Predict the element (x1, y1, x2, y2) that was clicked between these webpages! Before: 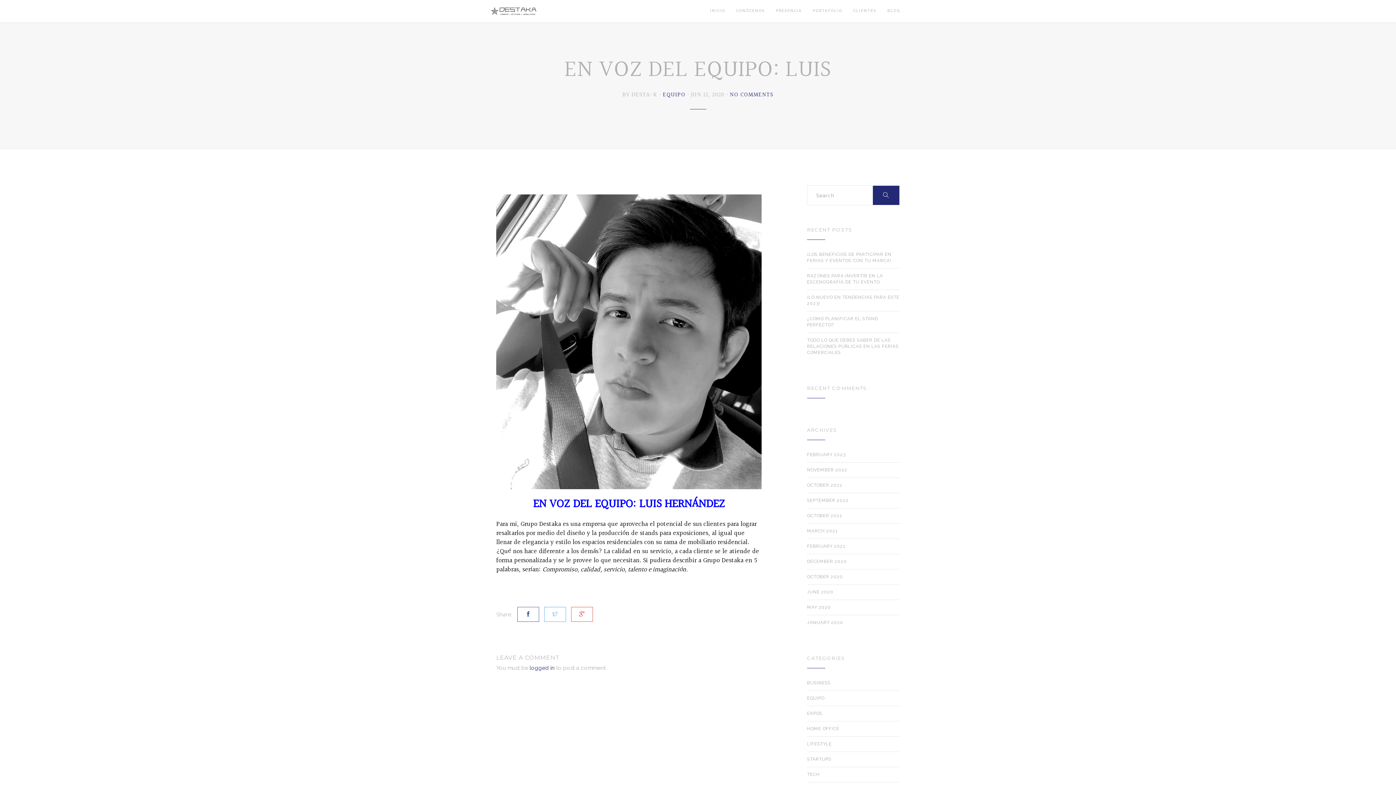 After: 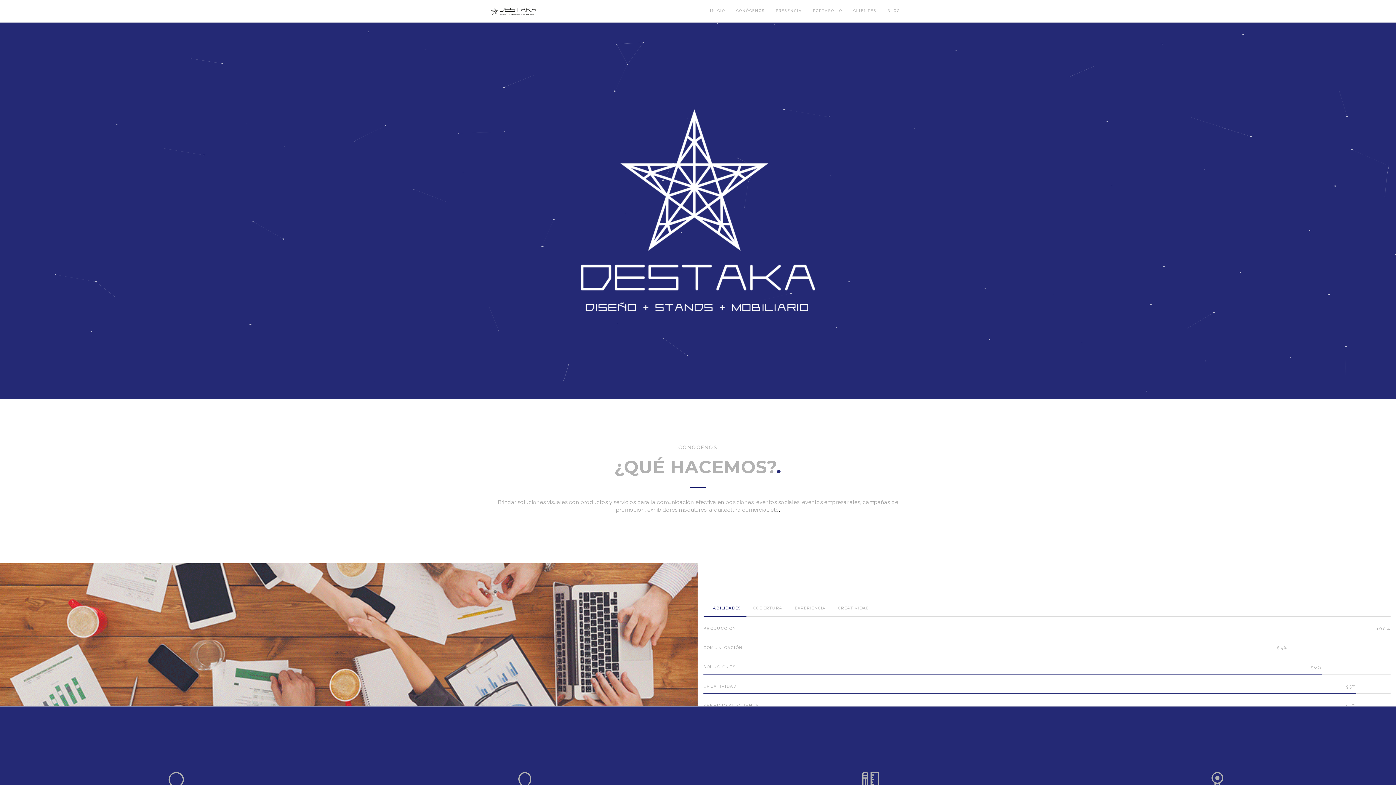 Action: bbox: (490, 4, 536, 18)